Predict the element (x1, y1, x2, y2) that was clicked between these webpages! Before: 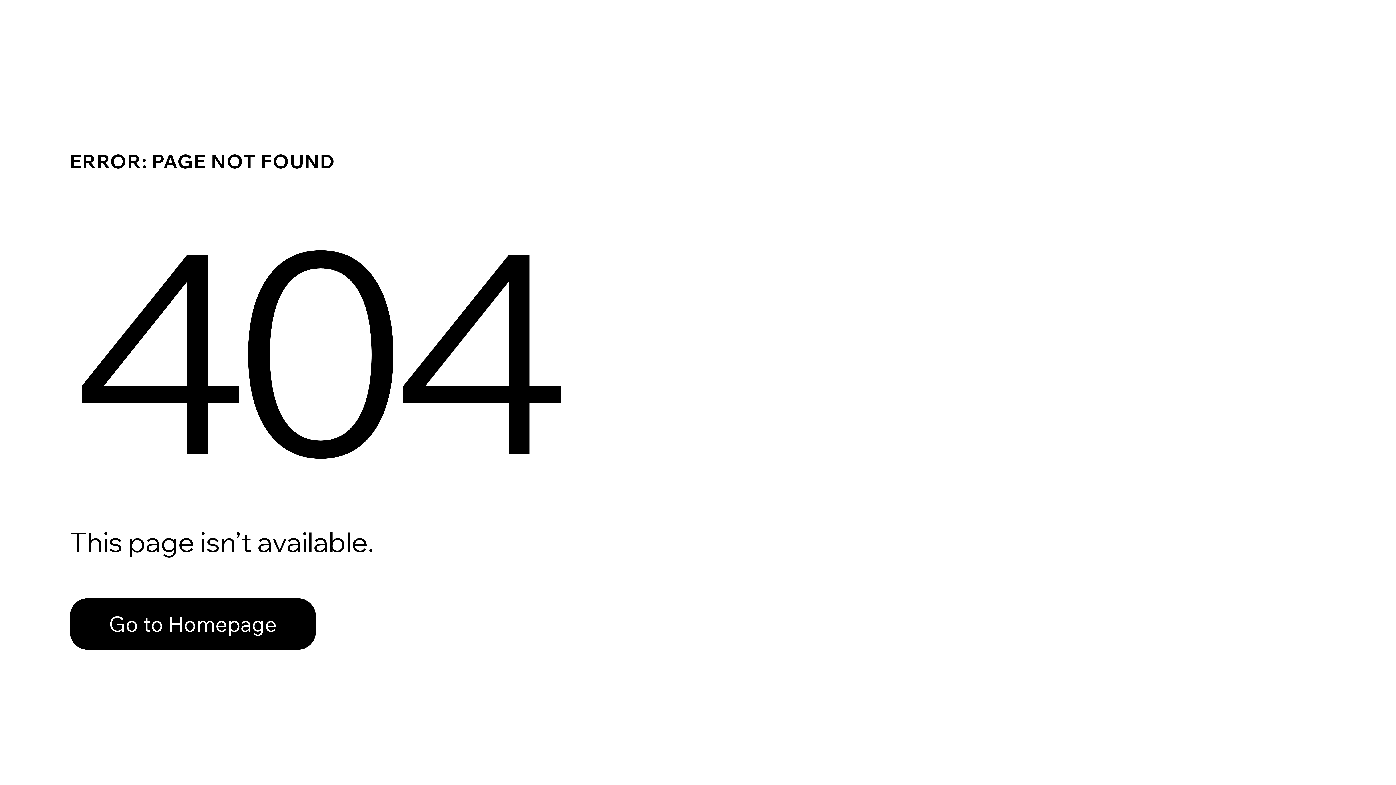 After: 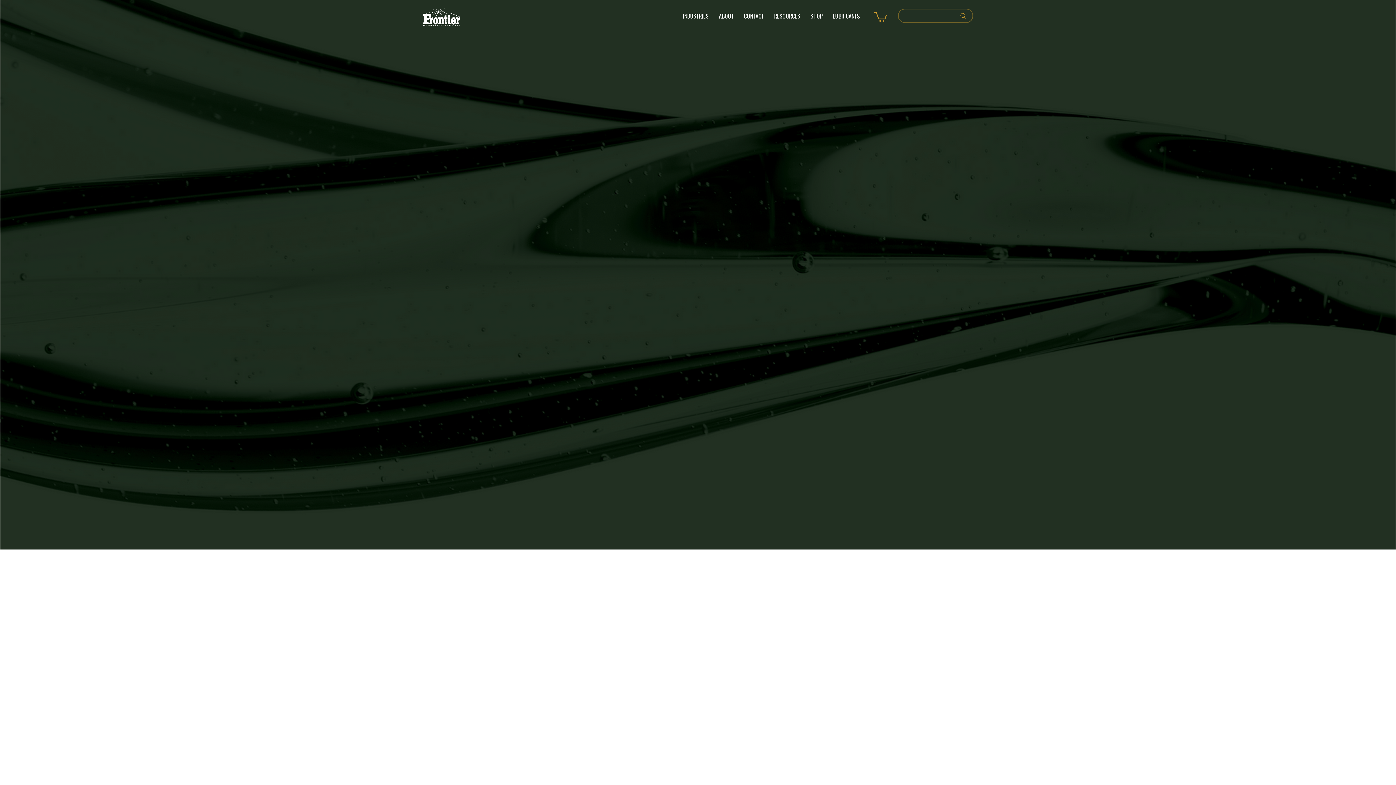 Action: bbox: (69, 582, 768, 659) label: Go to Homepage